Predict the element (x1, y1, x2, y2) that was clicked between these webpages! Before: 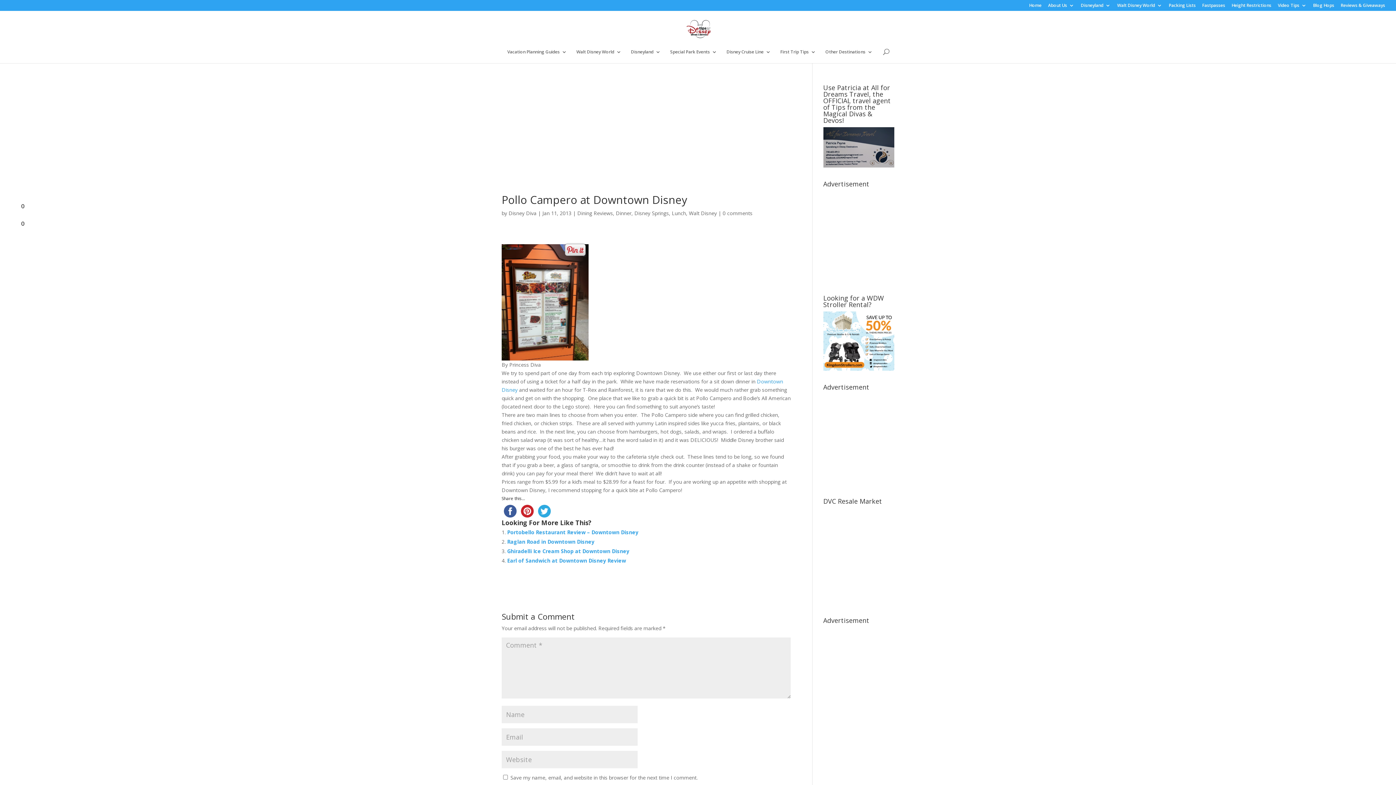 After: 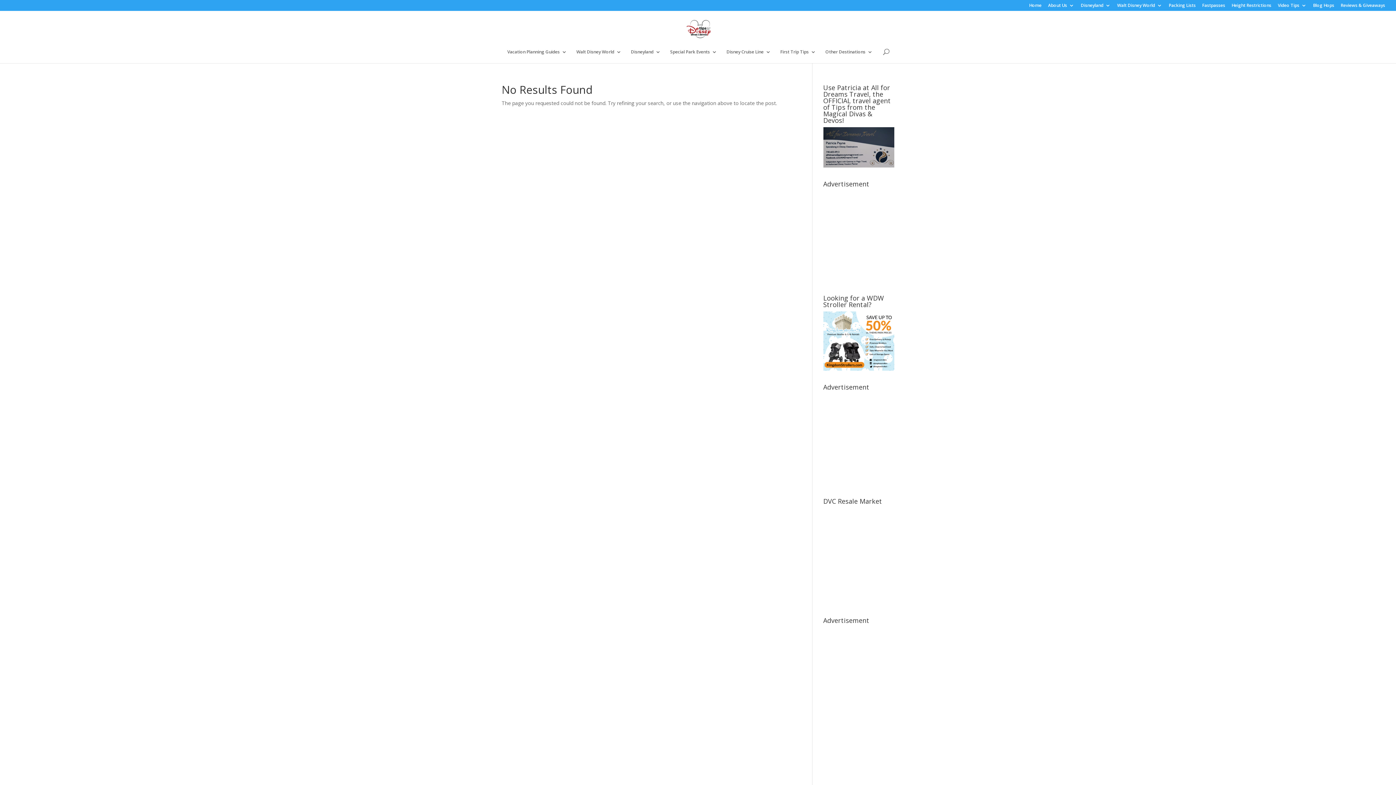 Action: label: Home bbox: (1029, 3, 1041, 10)